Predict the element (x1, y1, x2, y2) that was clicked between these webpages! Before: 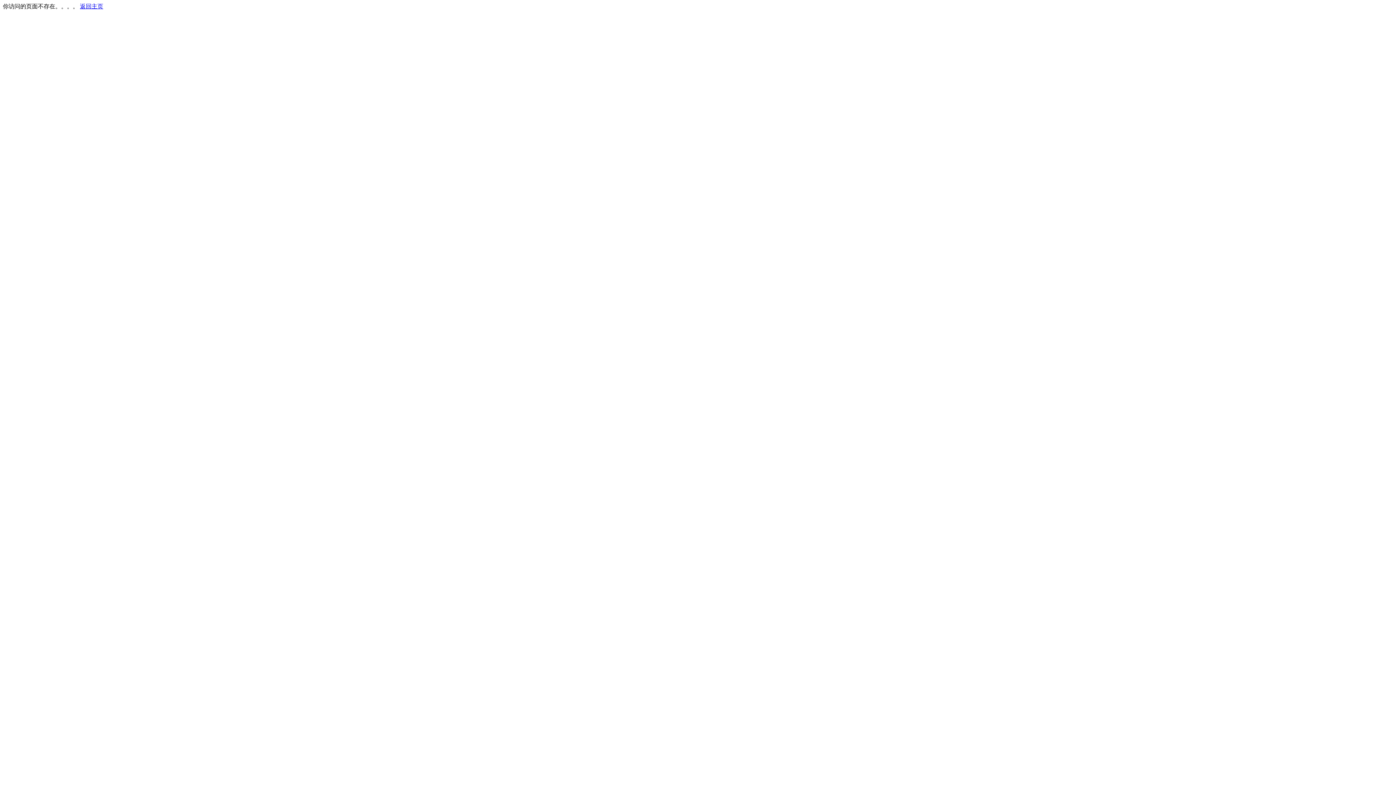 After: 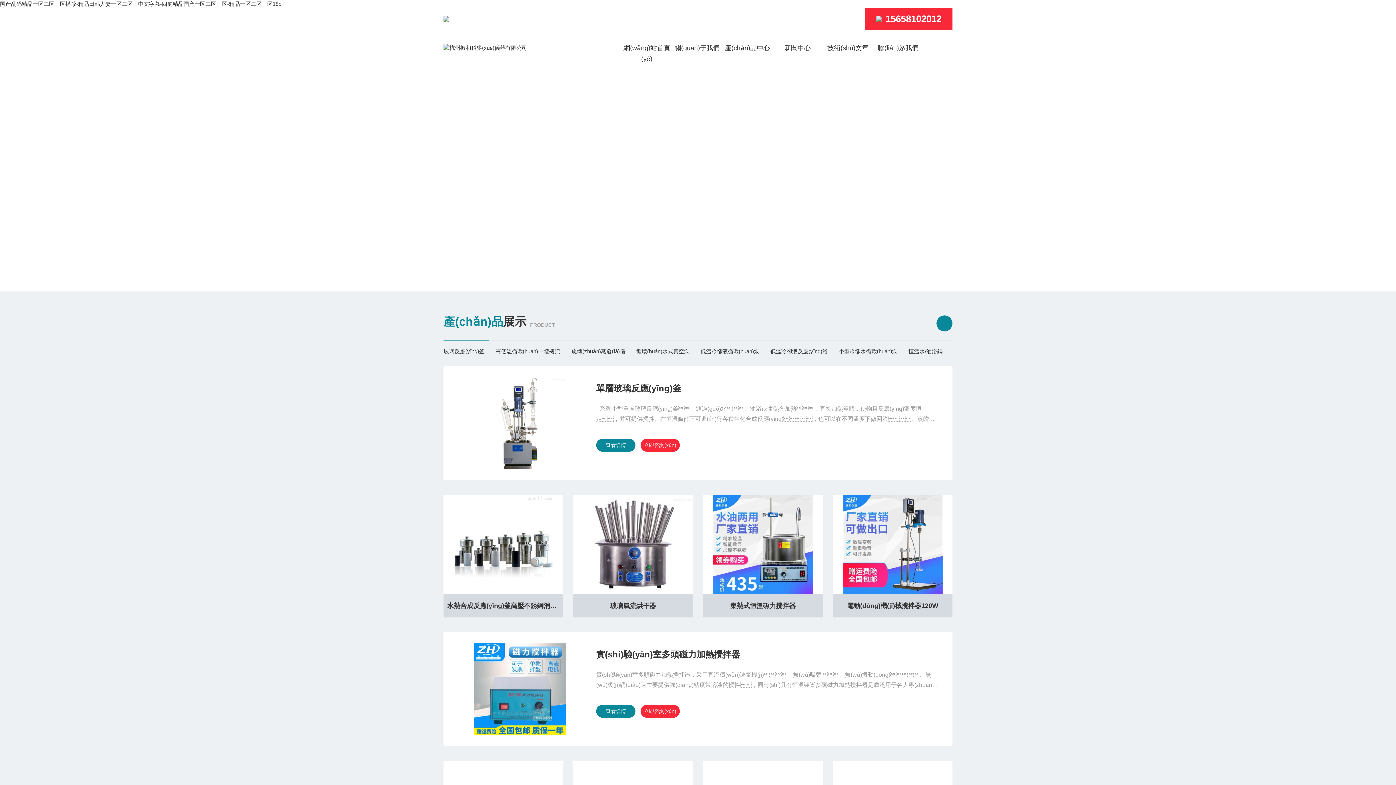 Action: label: 返回主页 bbox: (80, 3, 103, 9)